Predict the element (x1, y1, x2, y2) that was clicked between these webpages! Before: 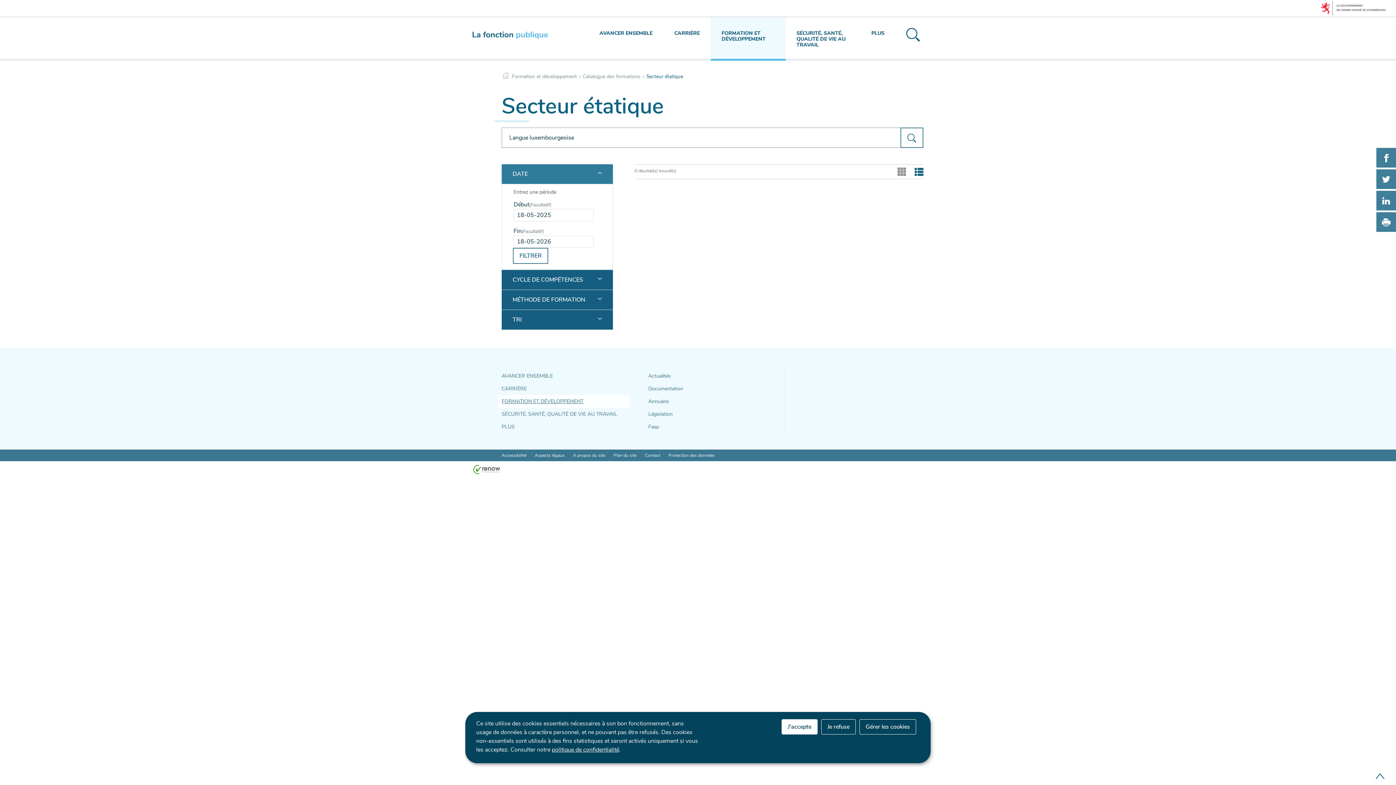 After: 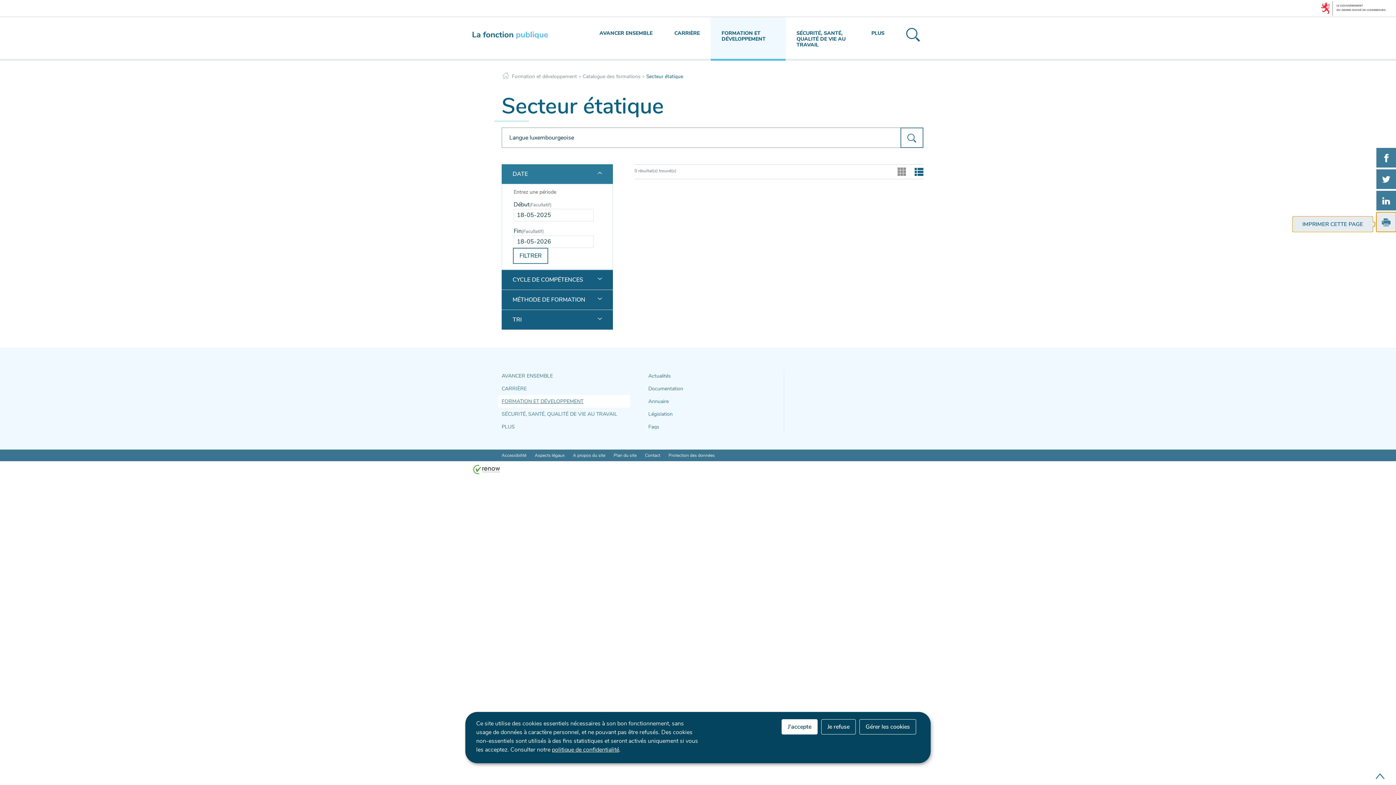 Action: label: IMPRIMER CETTE PAGE bbox: (1376, 212, 1396, 232)